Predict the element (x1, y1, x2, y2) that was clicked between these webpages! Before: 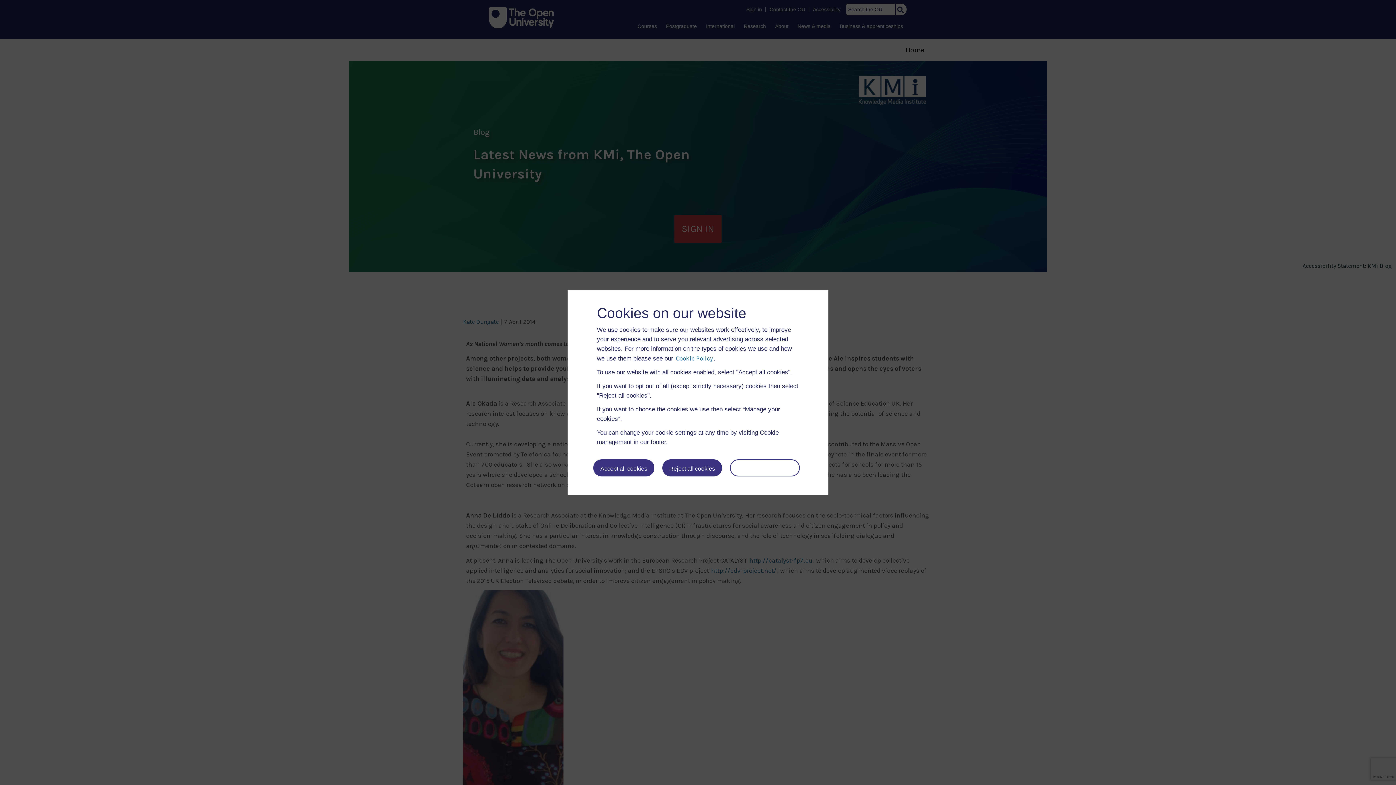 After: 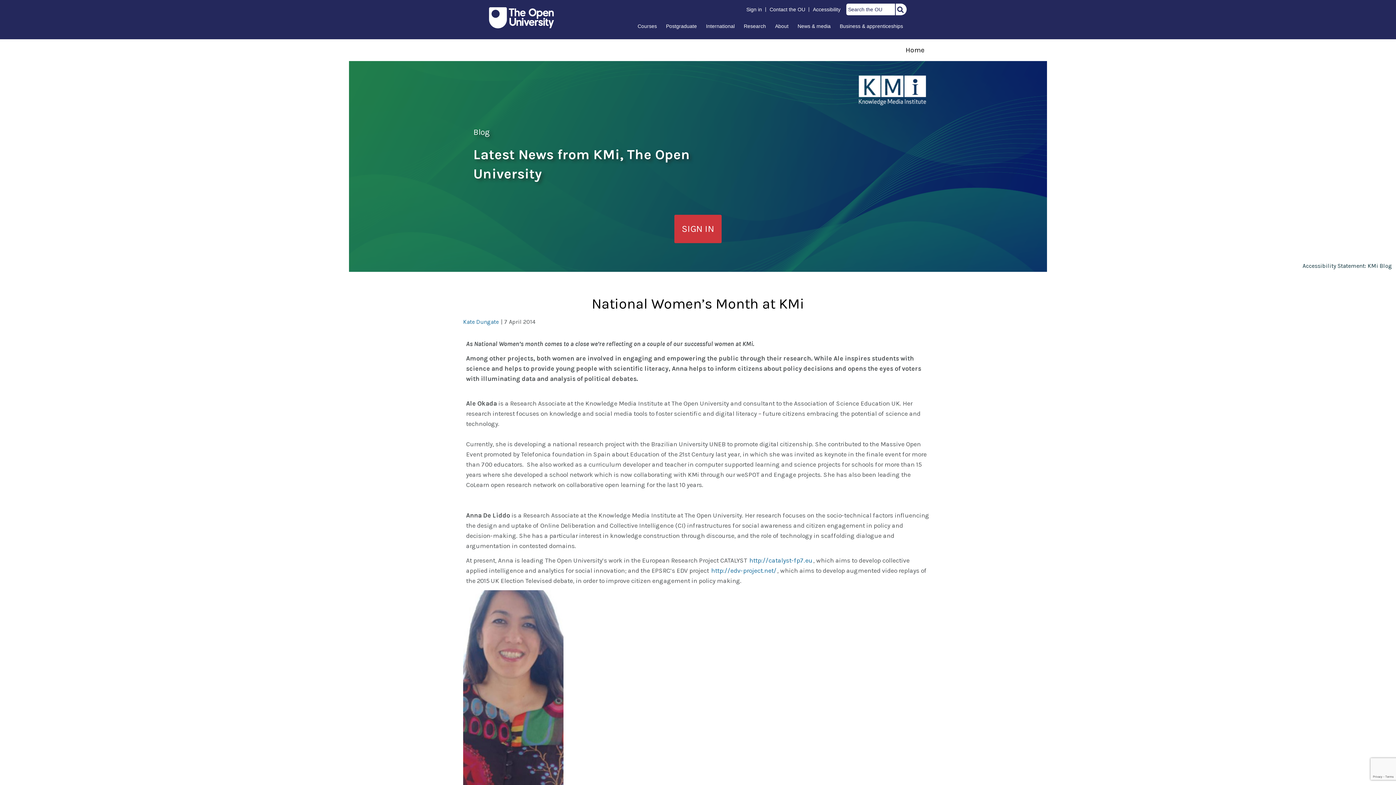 Action: bbox: (593, 459, 654, 476) label: Accept all cookies